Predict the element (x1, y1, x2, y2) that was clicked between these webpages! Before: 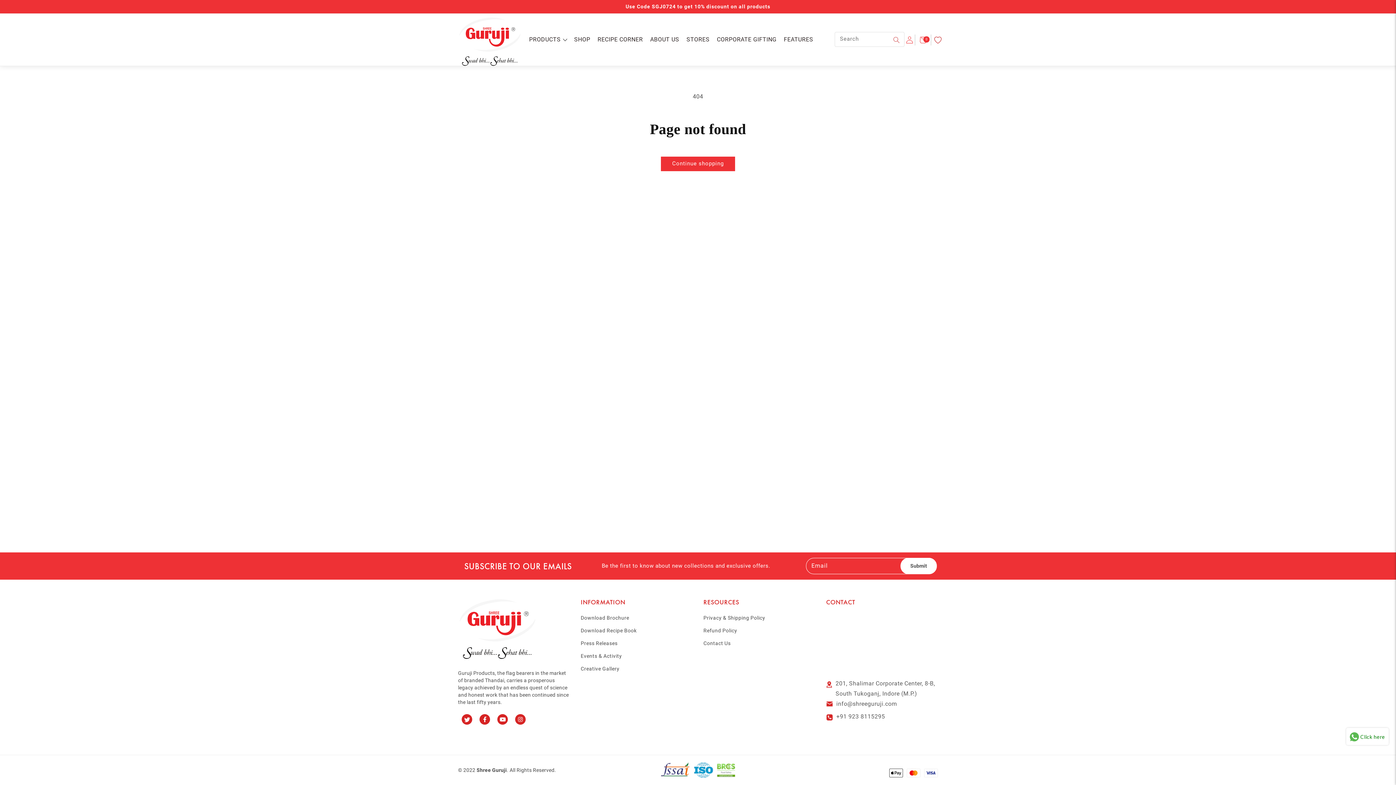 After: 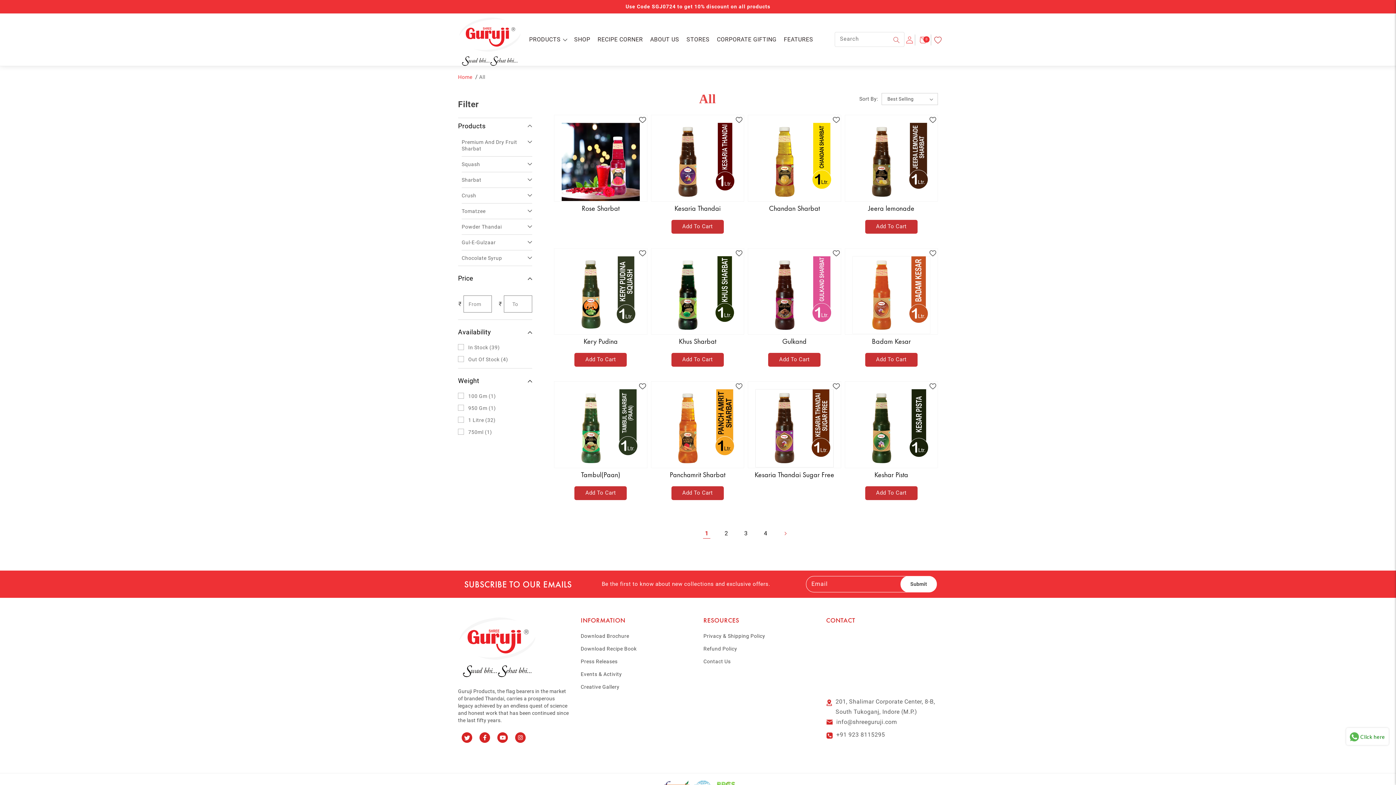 Action: label: Continue shopping bbox: (661, 156, 734, 170)